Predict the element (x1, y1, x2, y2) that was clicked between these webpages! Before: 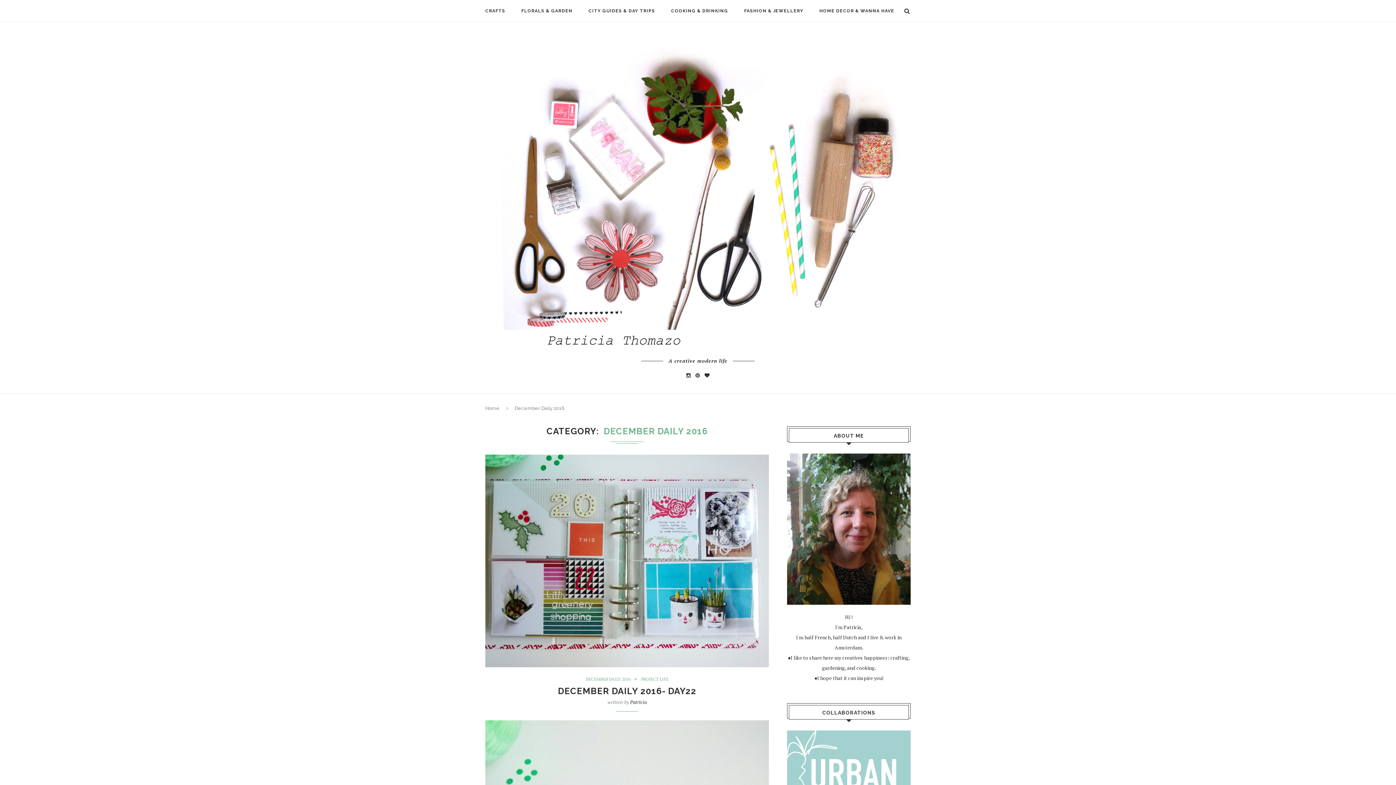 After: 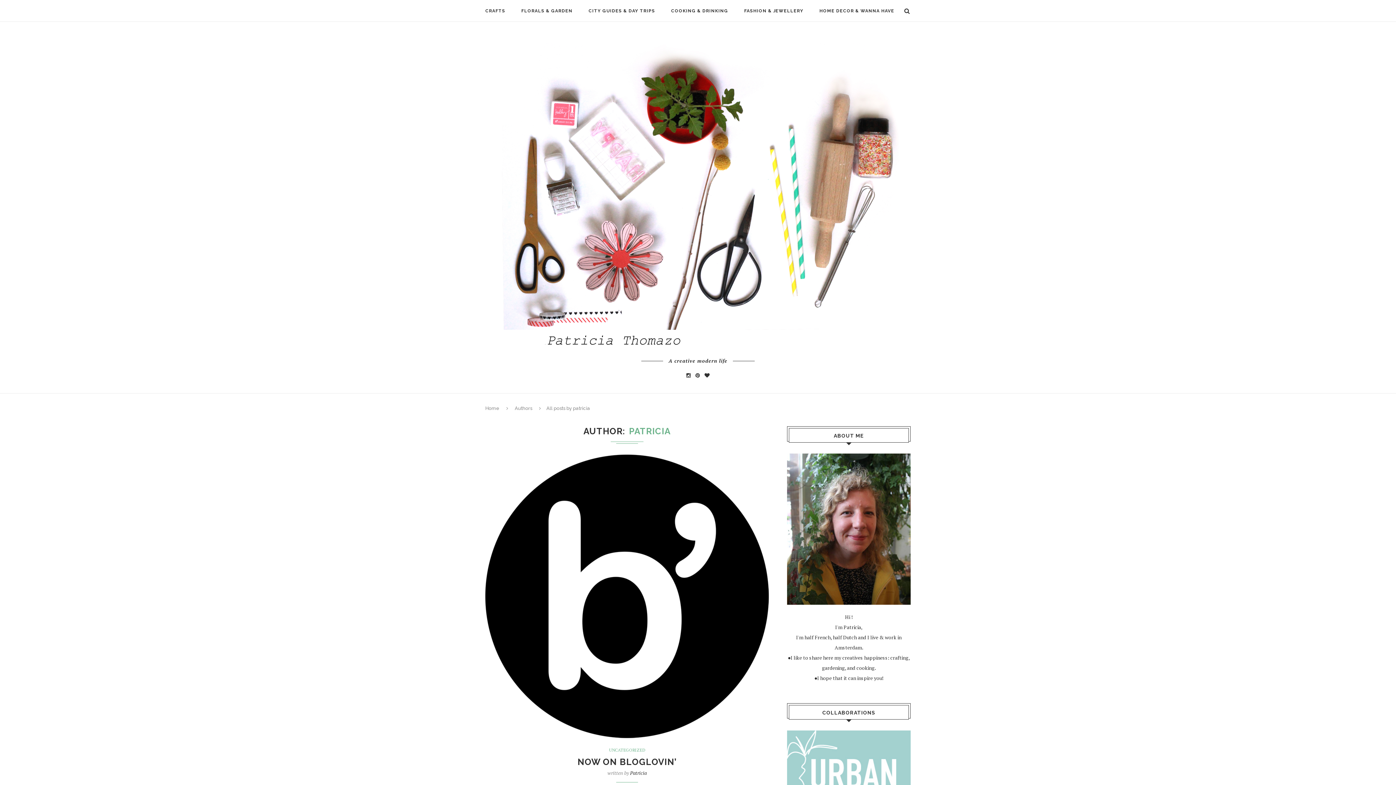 Action: bbox: (630, 698, 646, 705) label: Patricia